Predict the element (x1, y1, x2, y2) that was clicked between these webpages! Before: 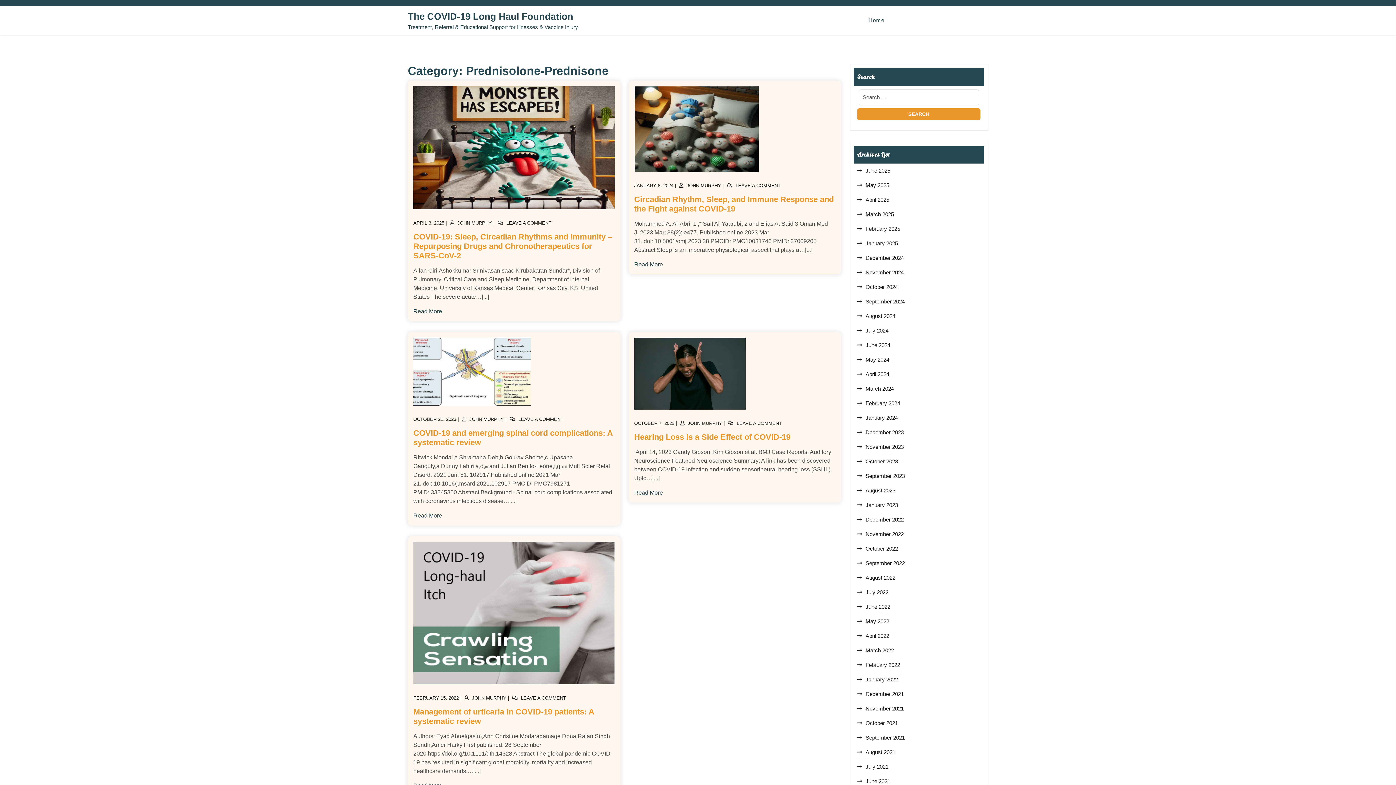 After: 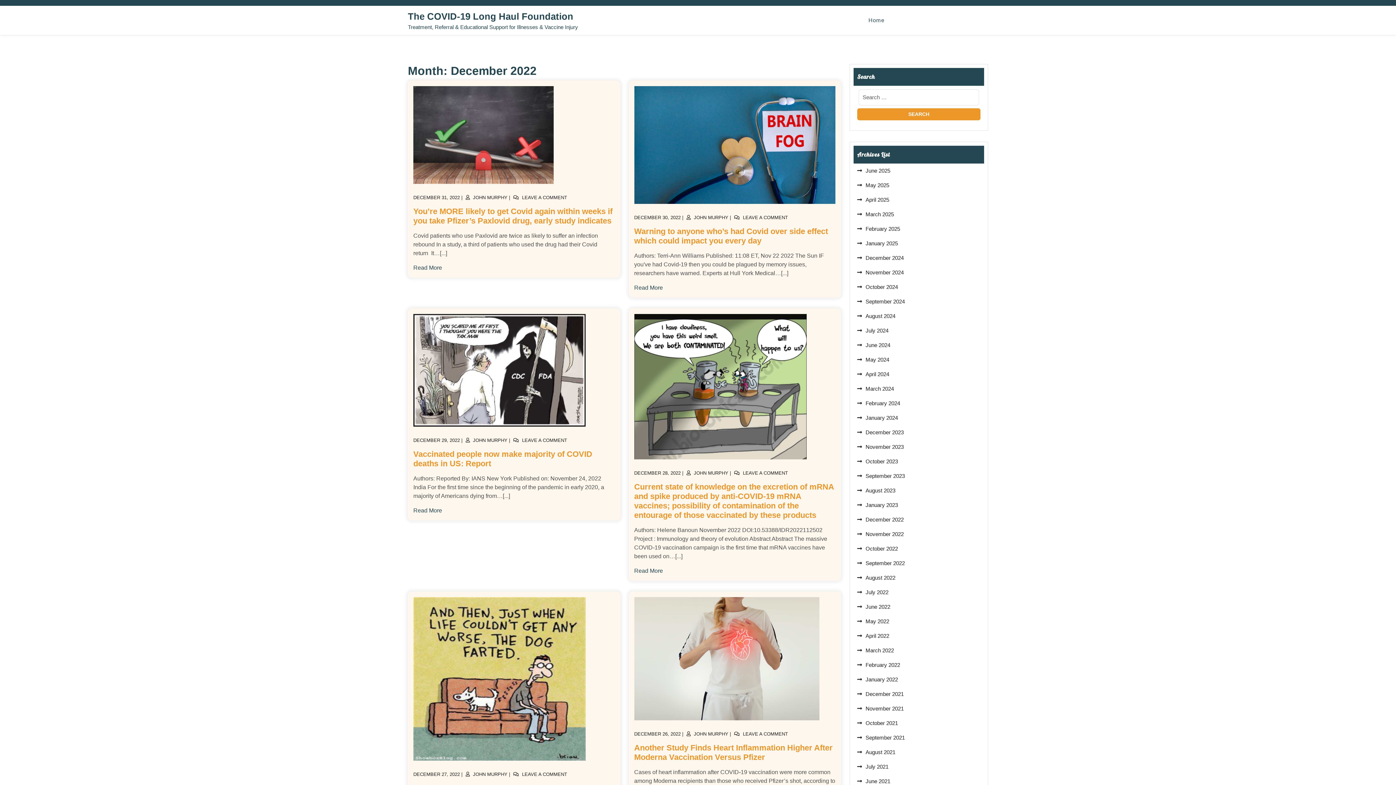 Action: bbox: (857, 516, 904, 522) label: December 2022